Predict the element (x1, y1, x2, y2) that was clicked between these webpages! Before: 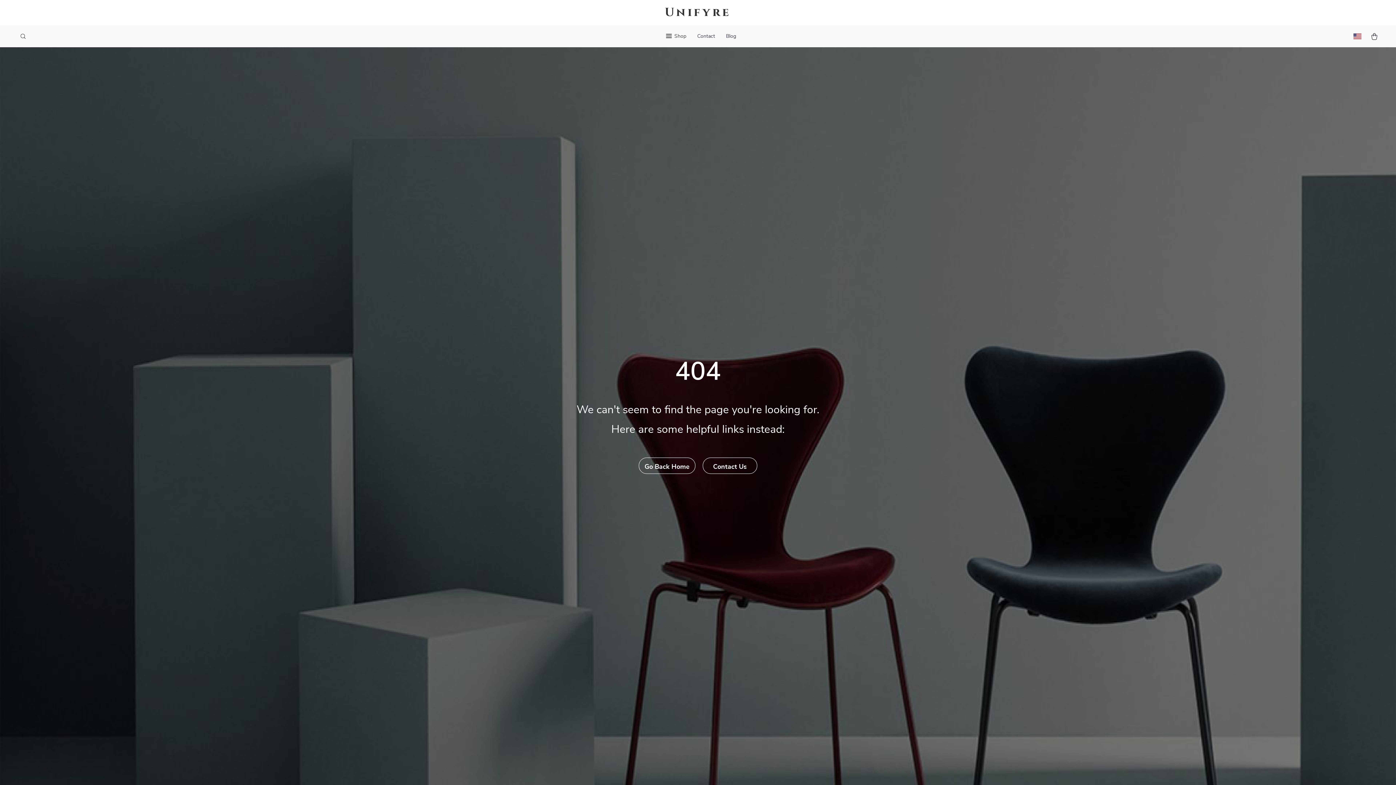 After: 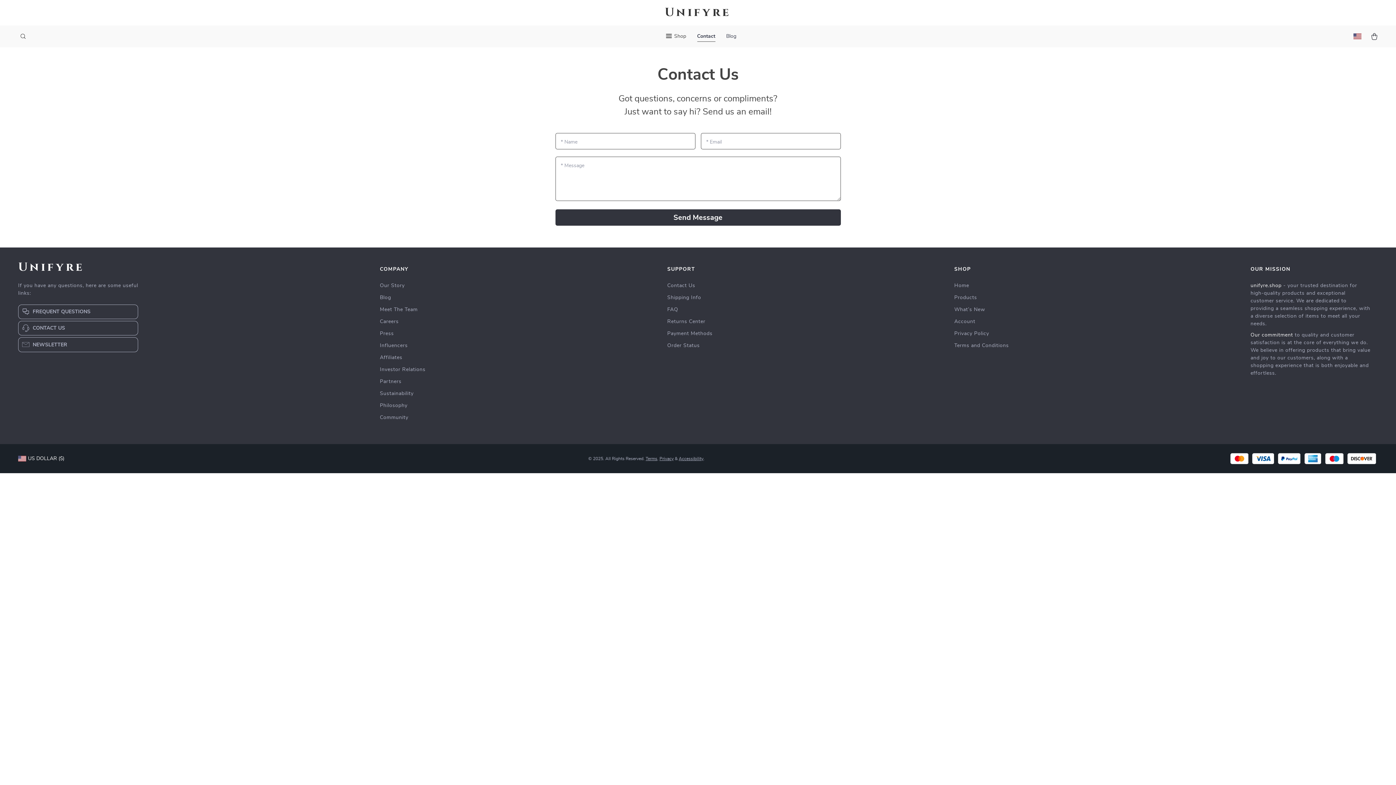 Action: label: Contact Us bbox: (702, 457, 757, 474)